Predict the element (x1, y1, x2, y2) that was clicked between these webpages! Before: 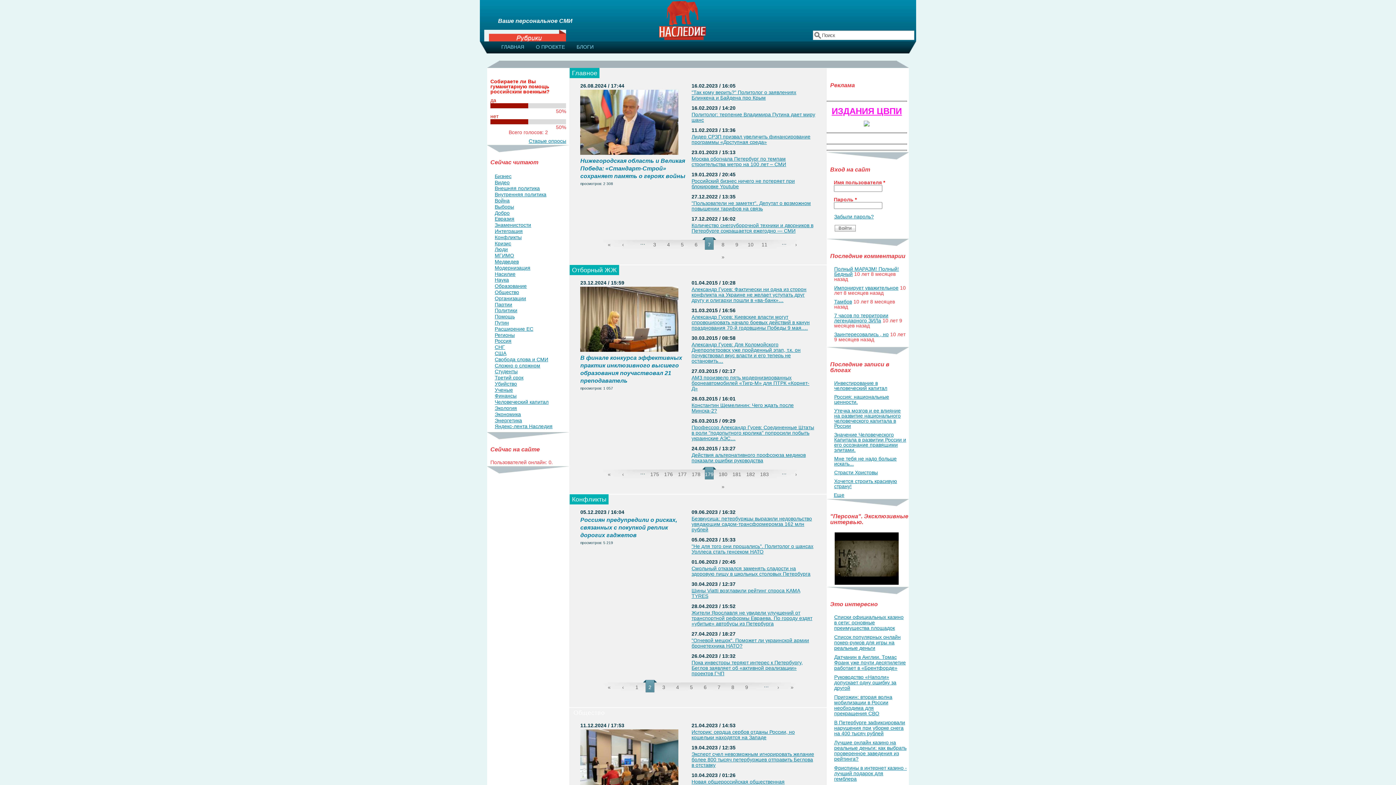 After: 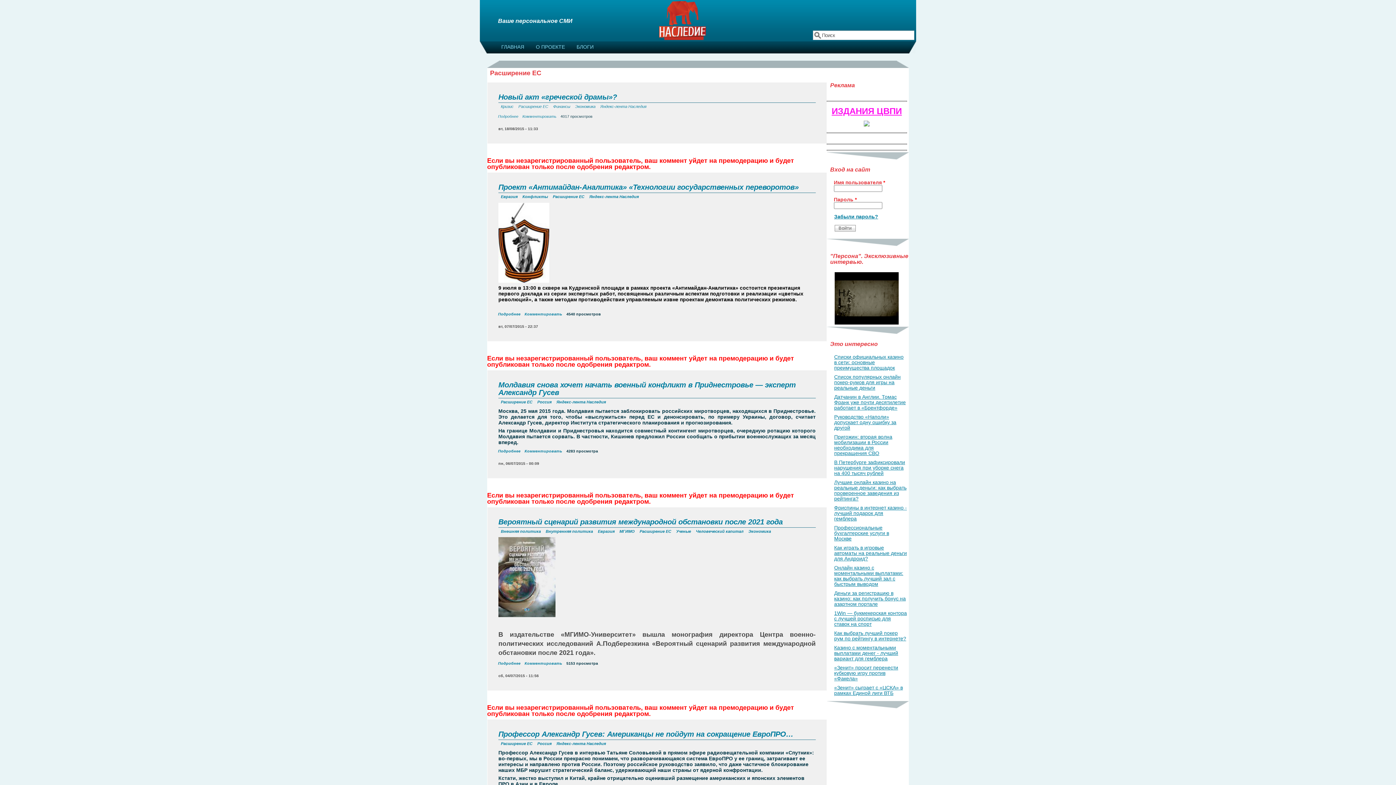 Action: label: Расширение ЕС bbox: (494, 326, 533, 331)